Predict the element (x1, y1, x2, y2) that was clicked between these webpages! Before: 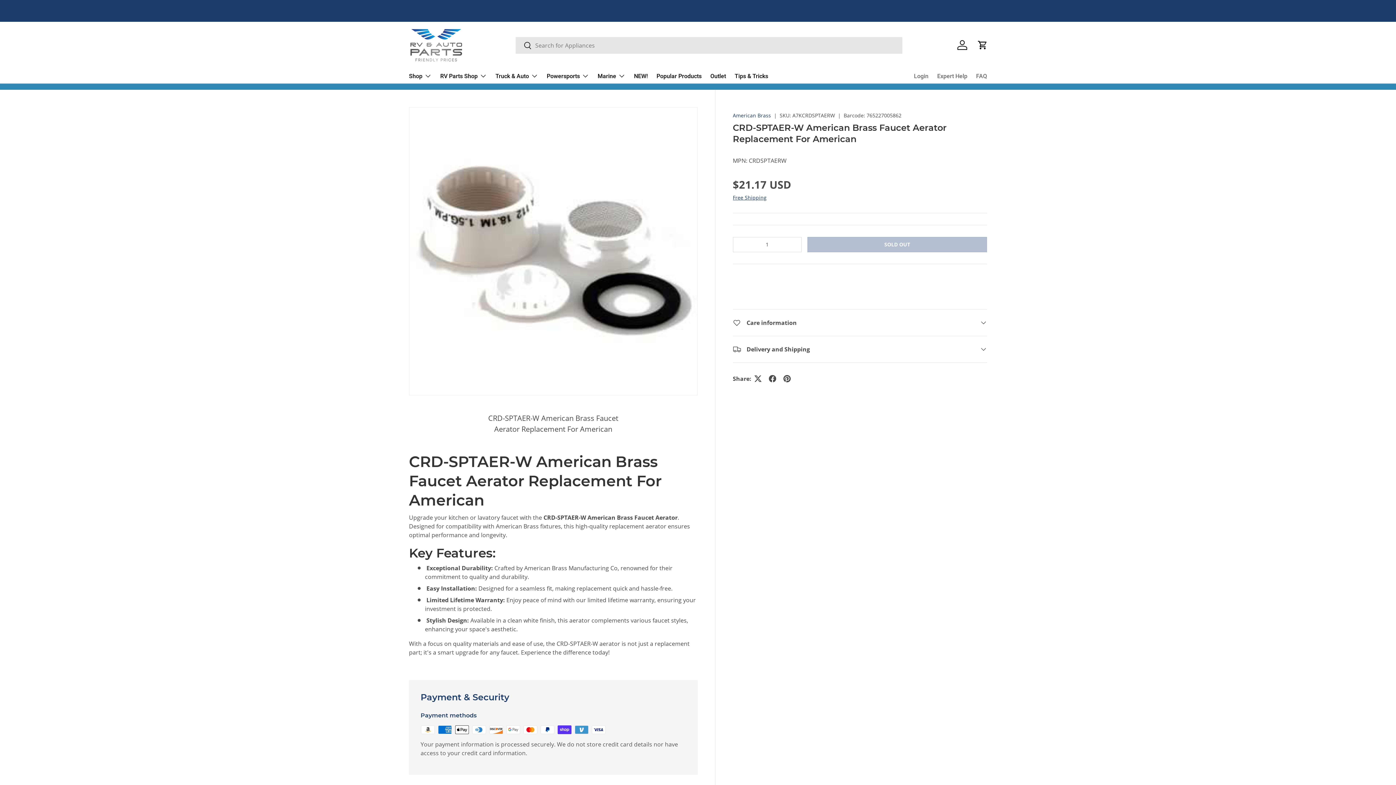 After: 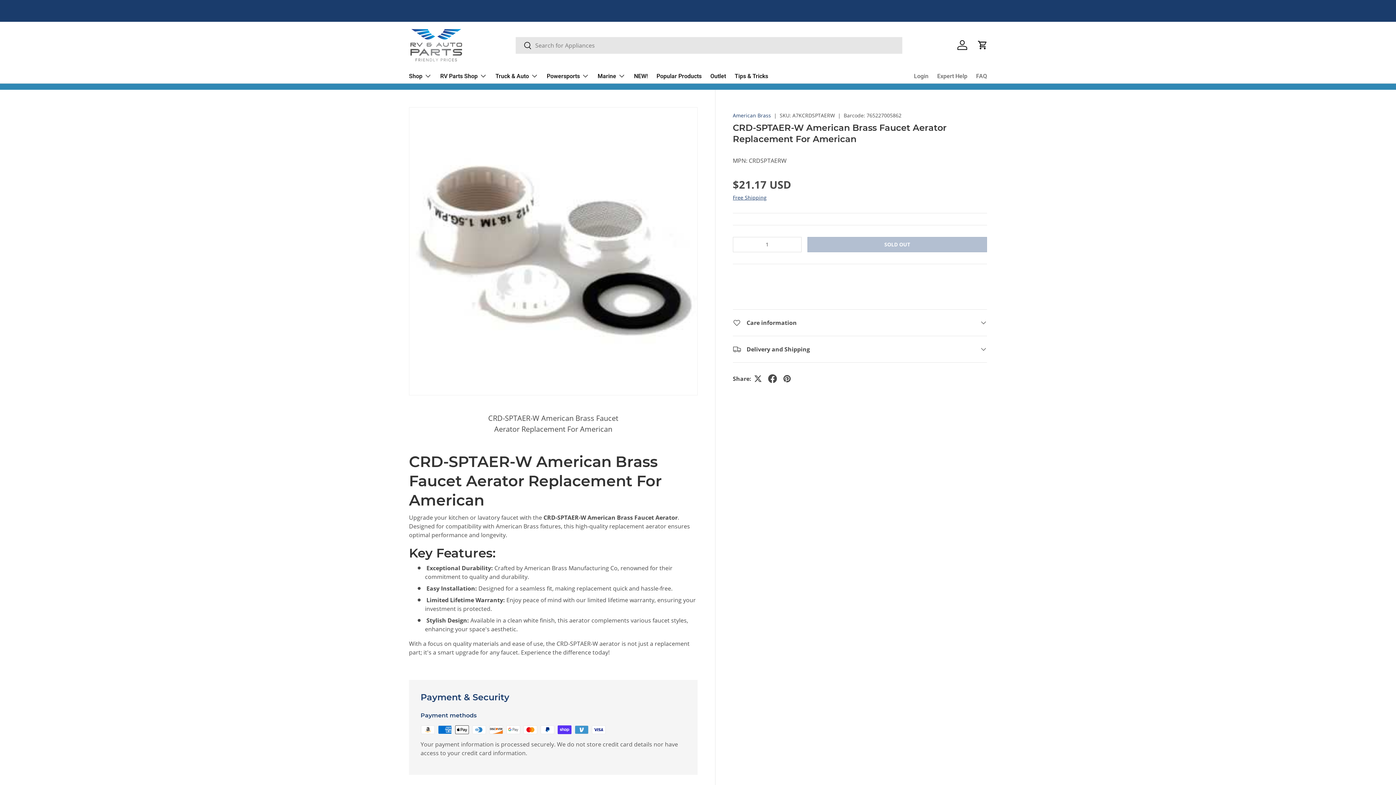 Action: bbox: (765, 371, 779, 386)